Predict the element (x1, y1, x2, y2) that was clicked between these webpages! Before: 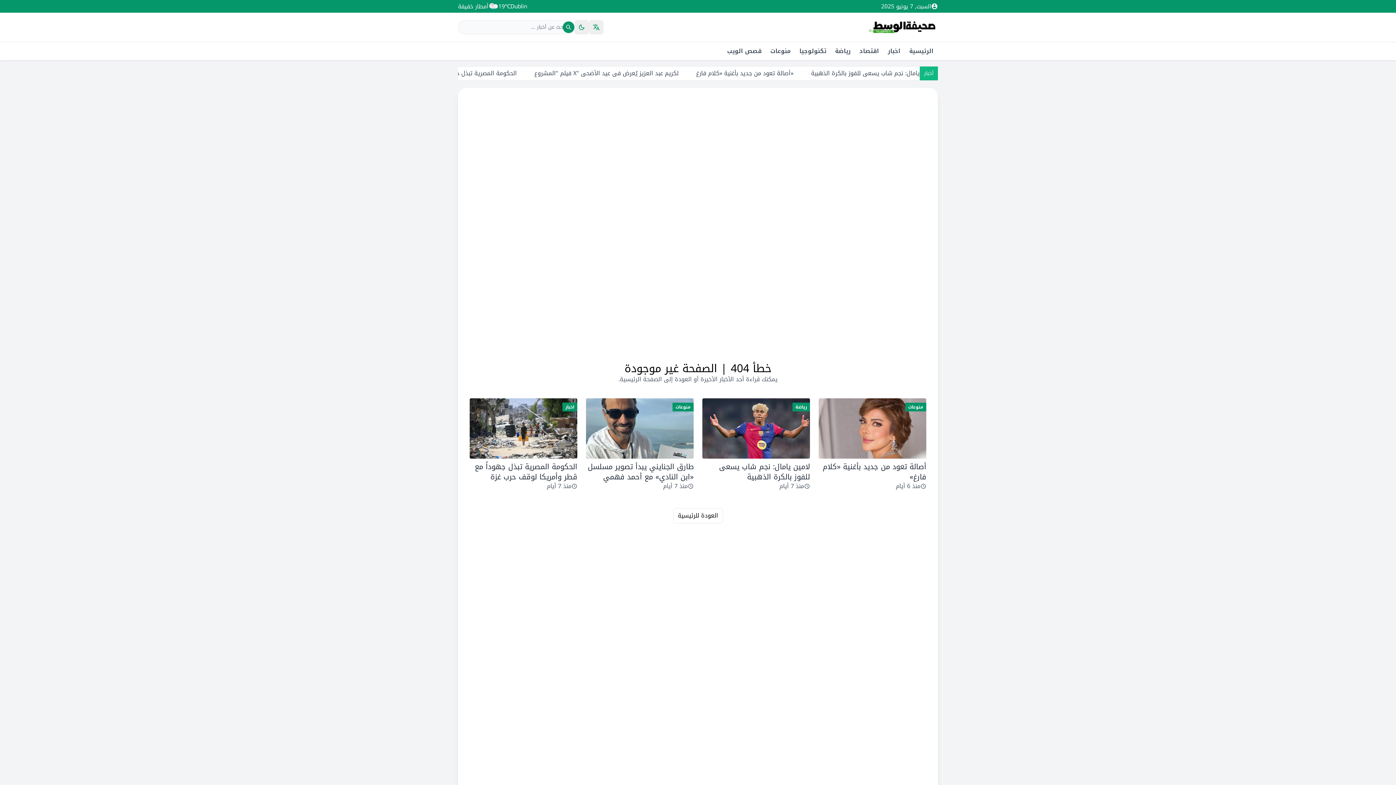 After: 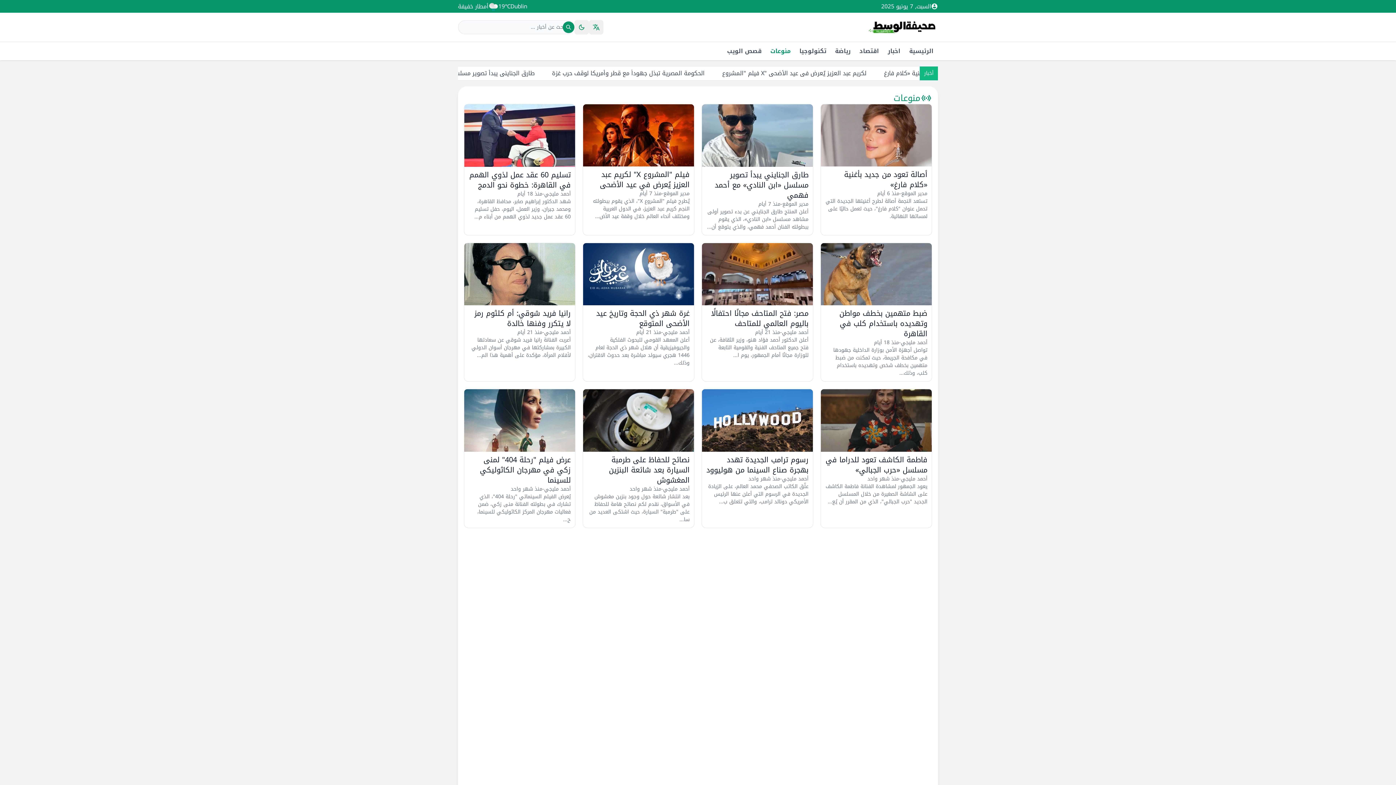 Action: bbox: (766, 42, 795, 60) label: منوعات